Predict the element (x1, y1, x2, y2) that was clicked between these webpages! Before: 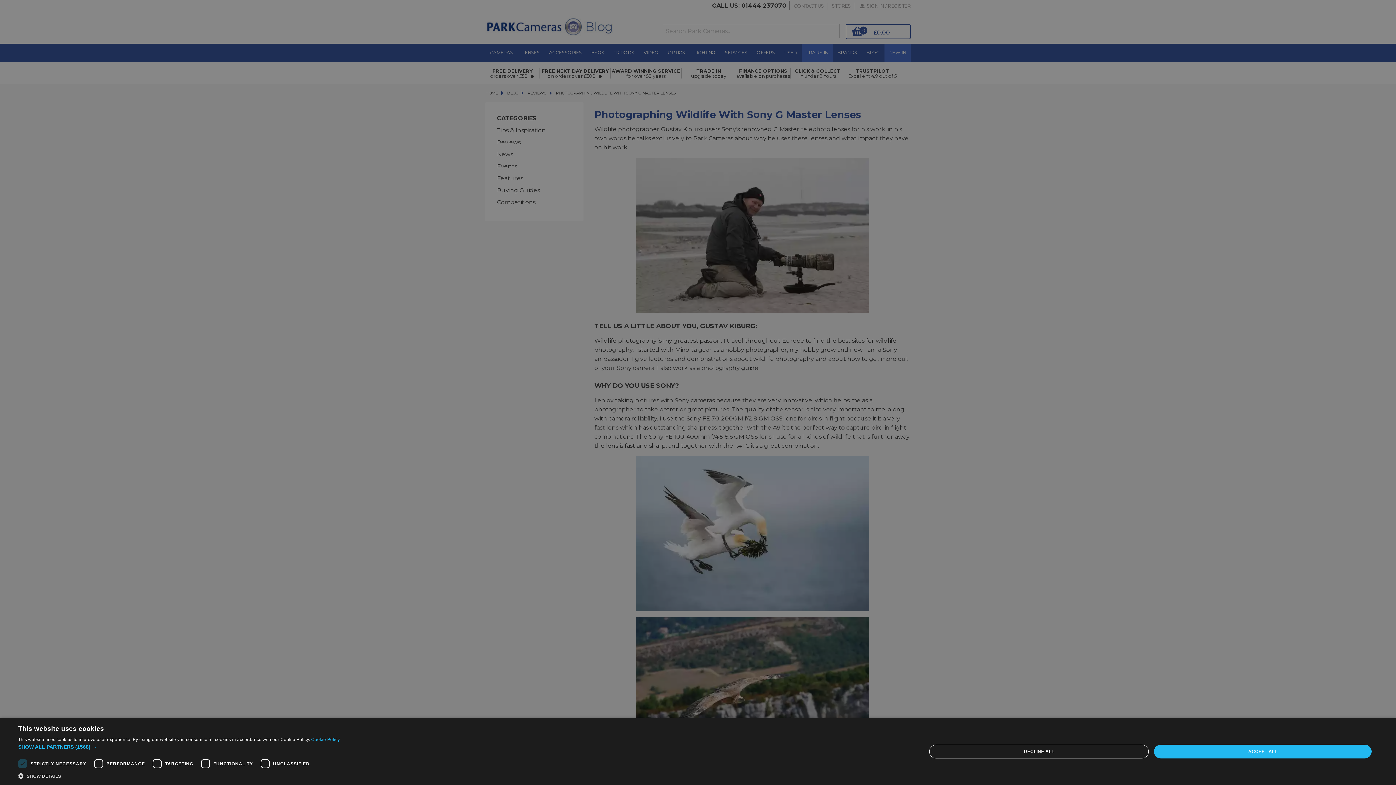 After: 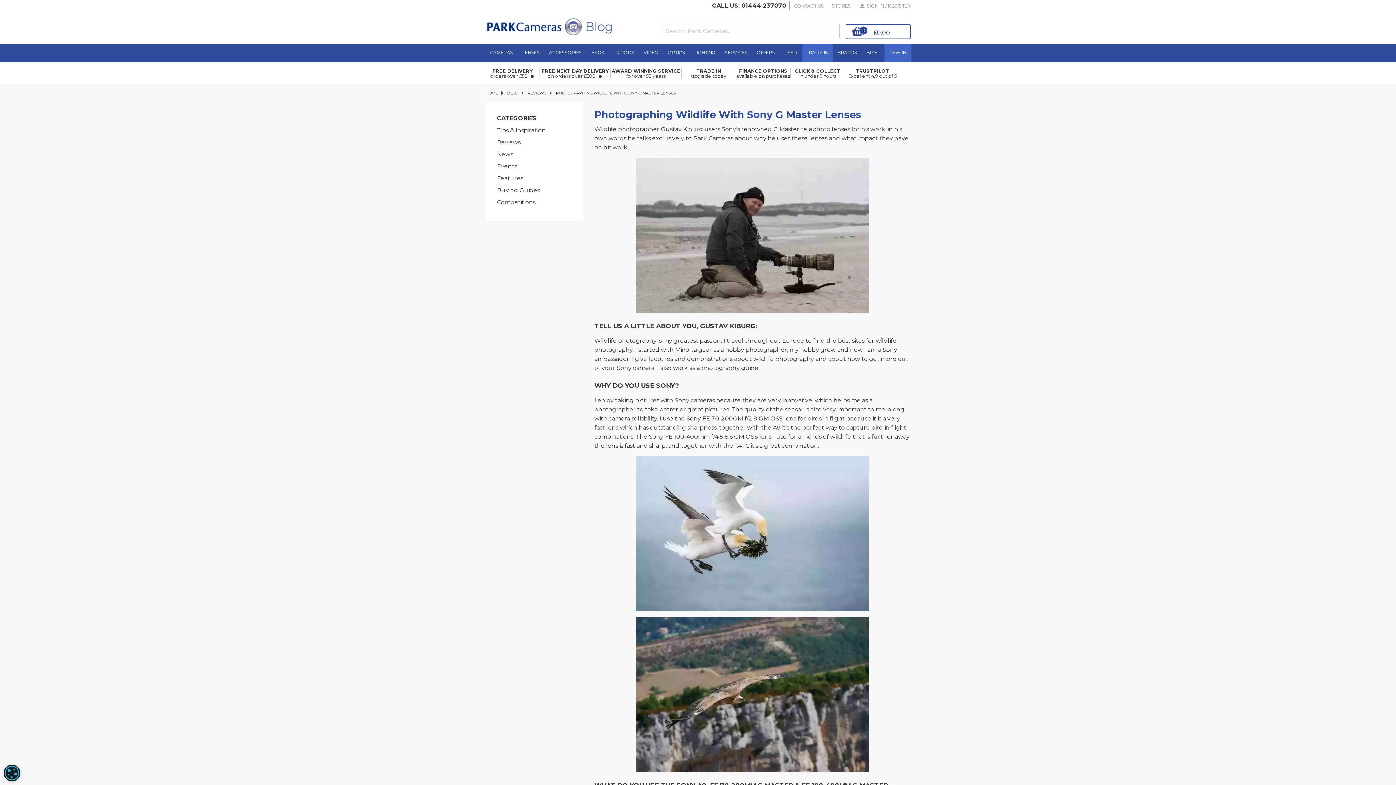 Action: label: DECLINE ALL bbox: (929, 744, 1149, 758)